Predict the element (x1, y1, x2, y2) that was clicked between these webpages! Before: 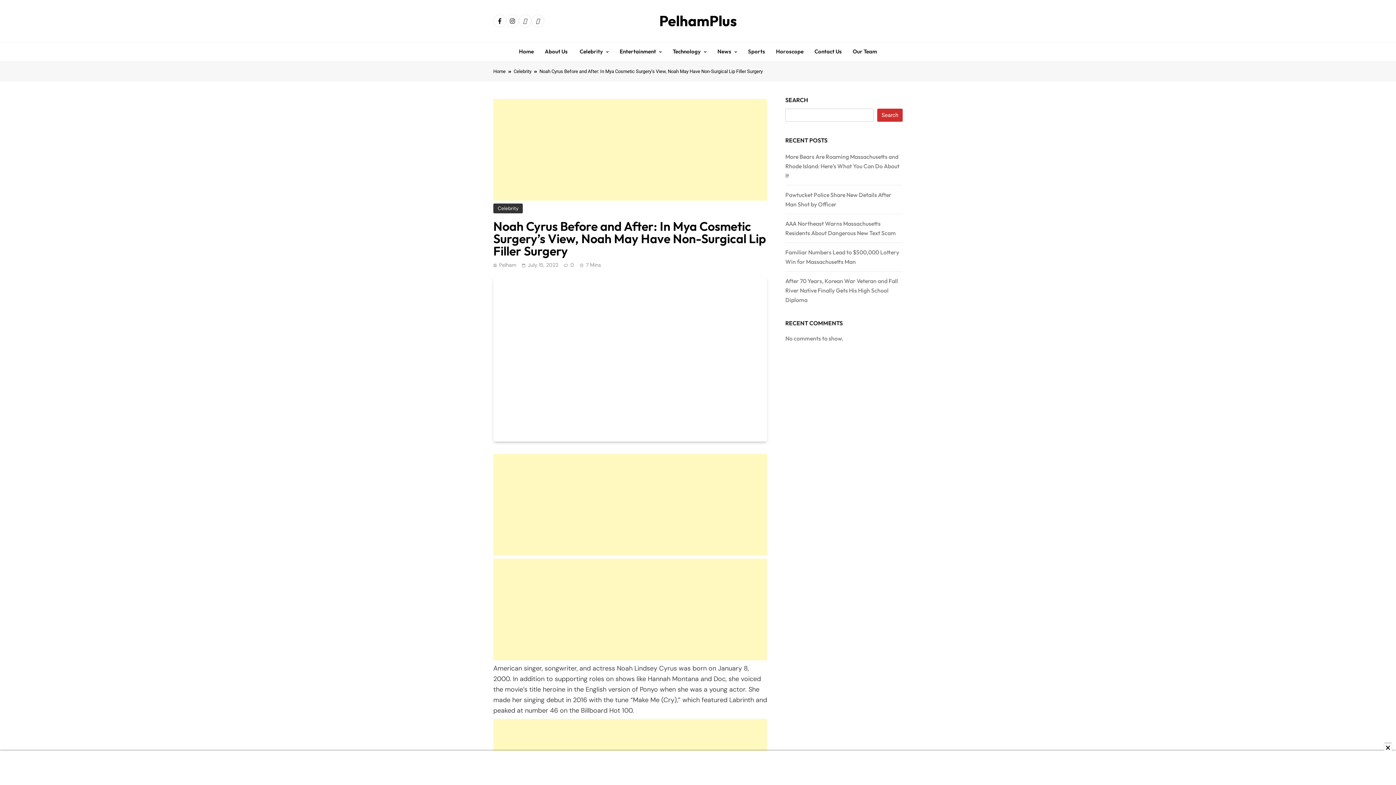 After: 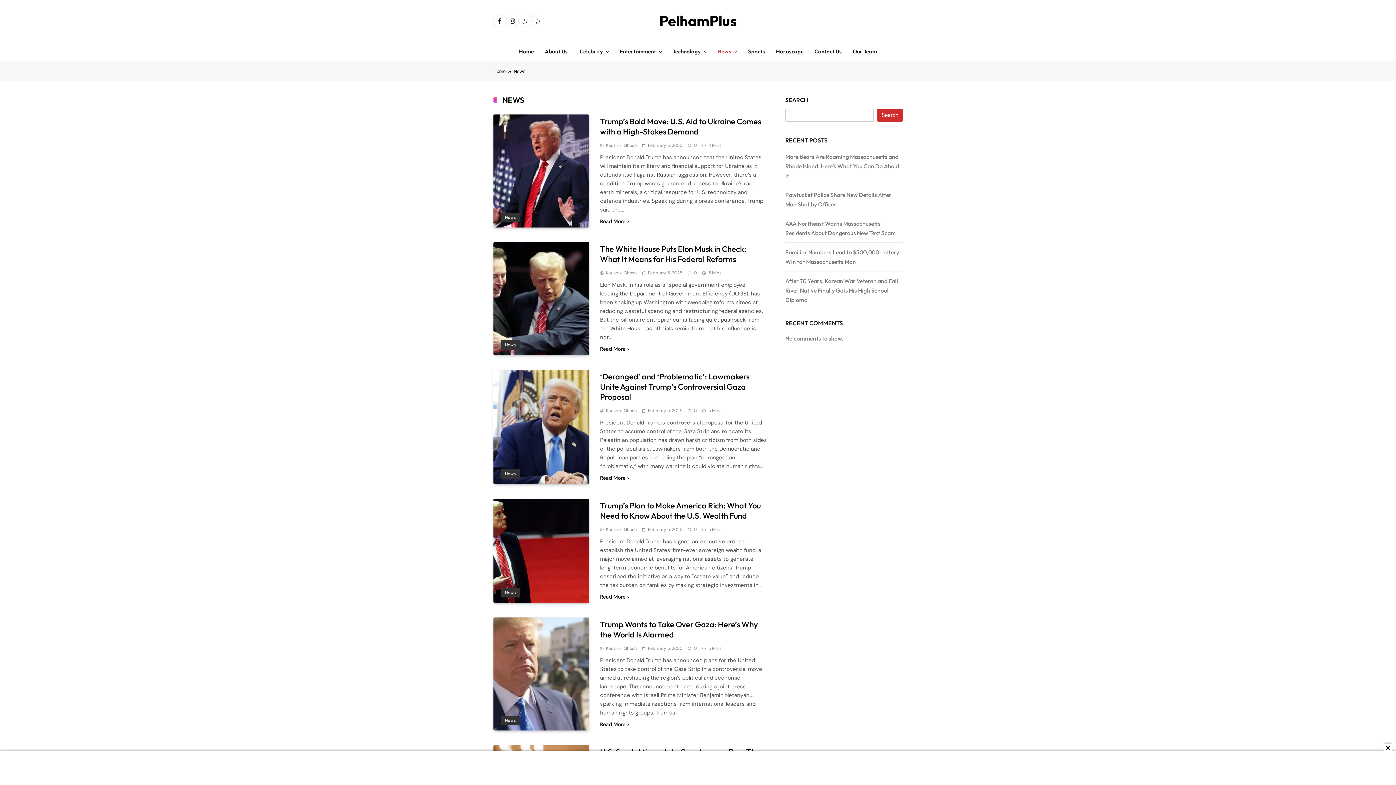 Action: bbox: (712, 42, 742, 61) label: News